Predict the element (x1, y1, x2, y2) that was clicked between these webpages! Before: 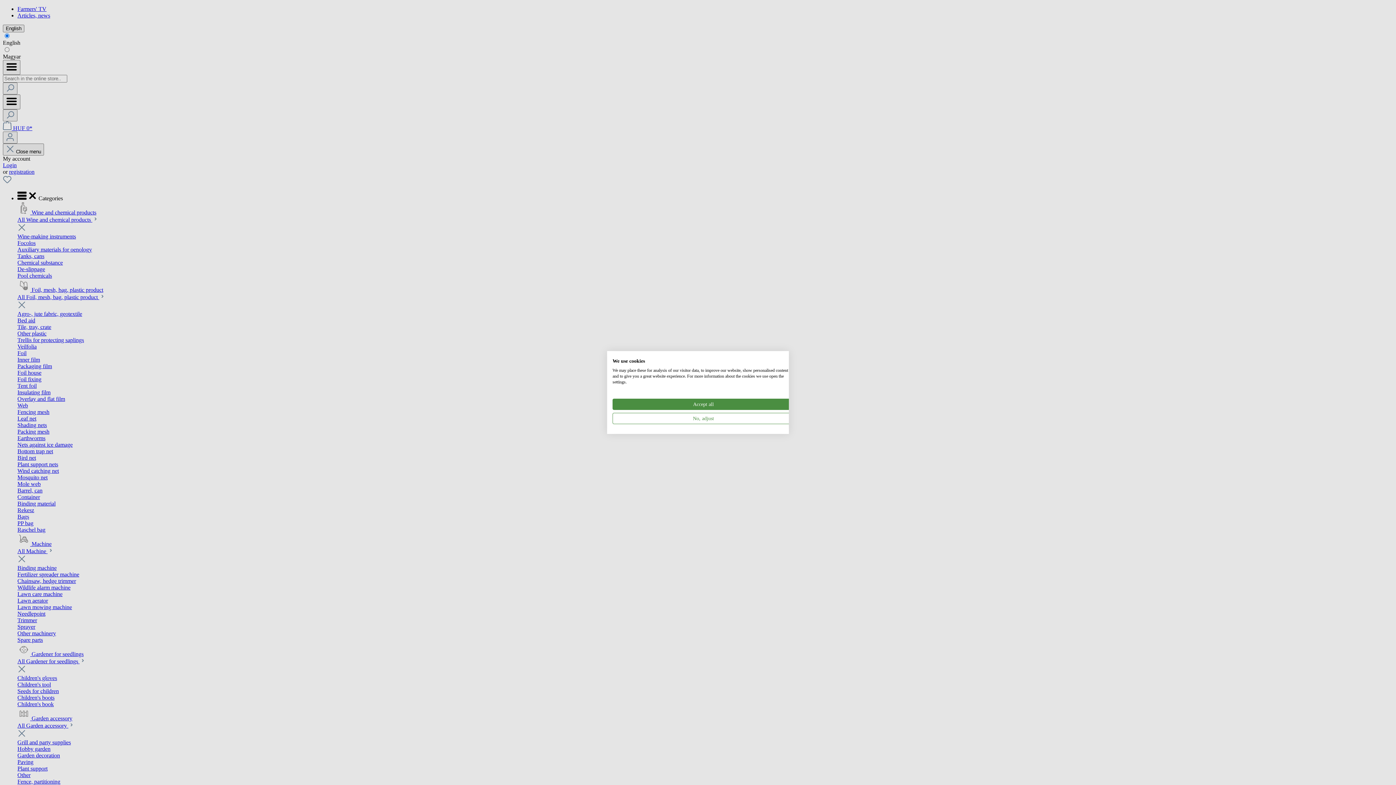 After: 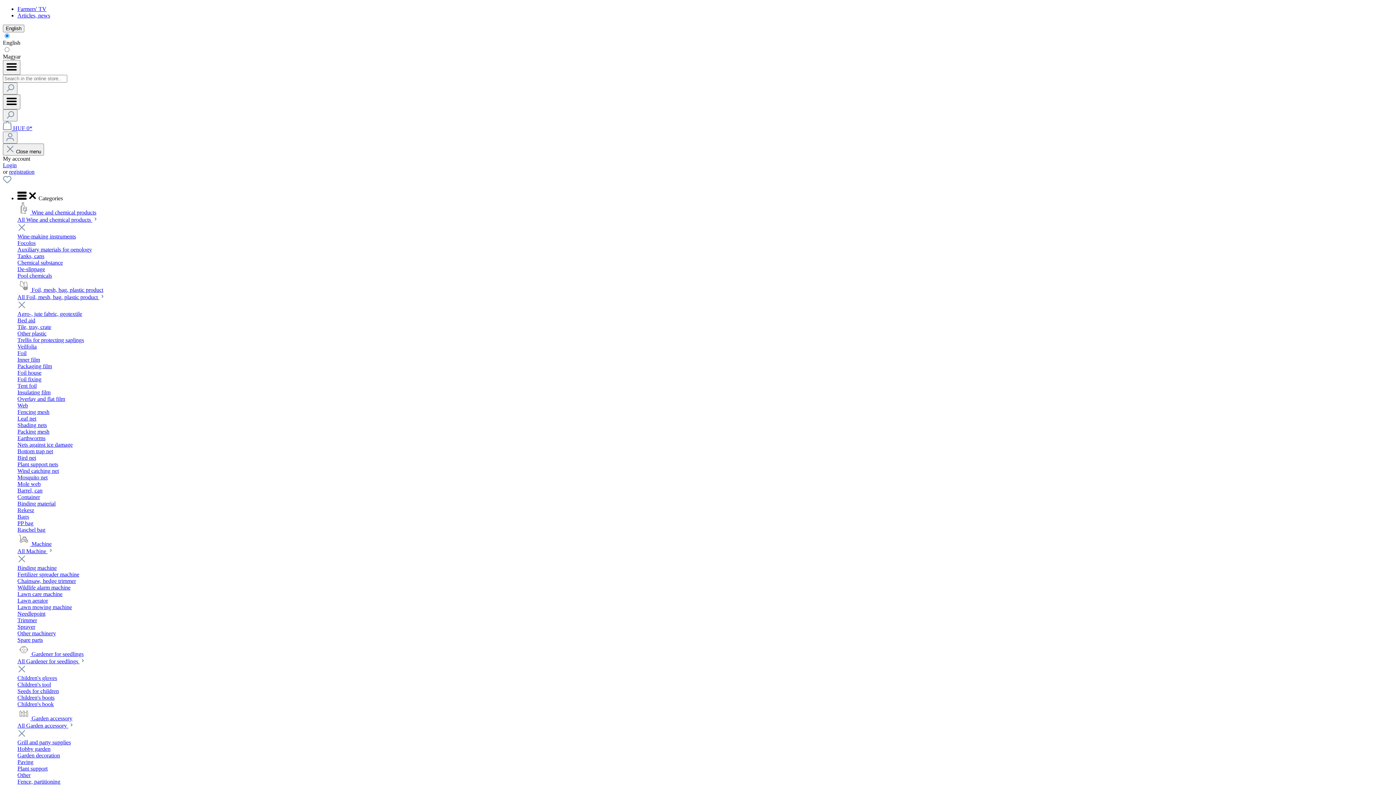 Action: bbox: (612, 398, 794, 410) label: Accept all cookies